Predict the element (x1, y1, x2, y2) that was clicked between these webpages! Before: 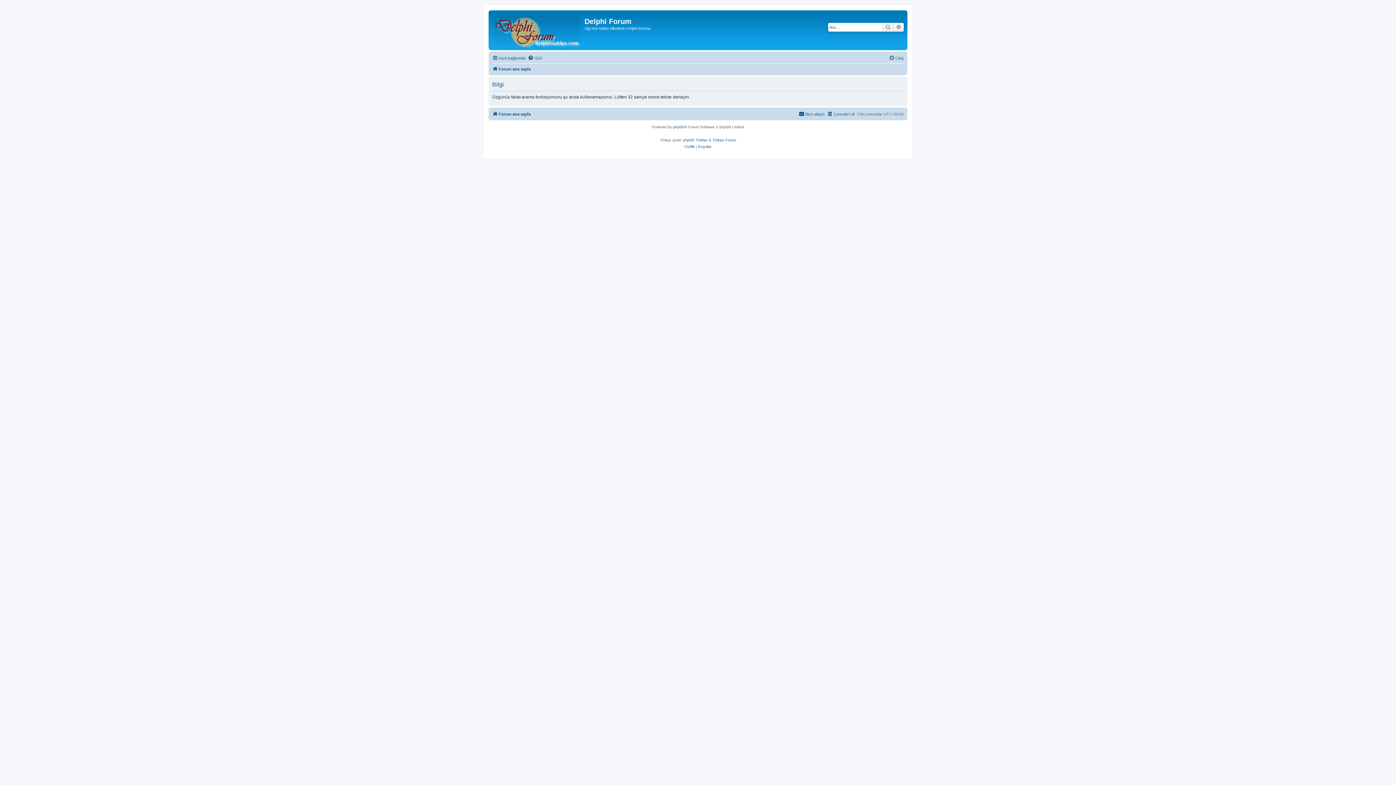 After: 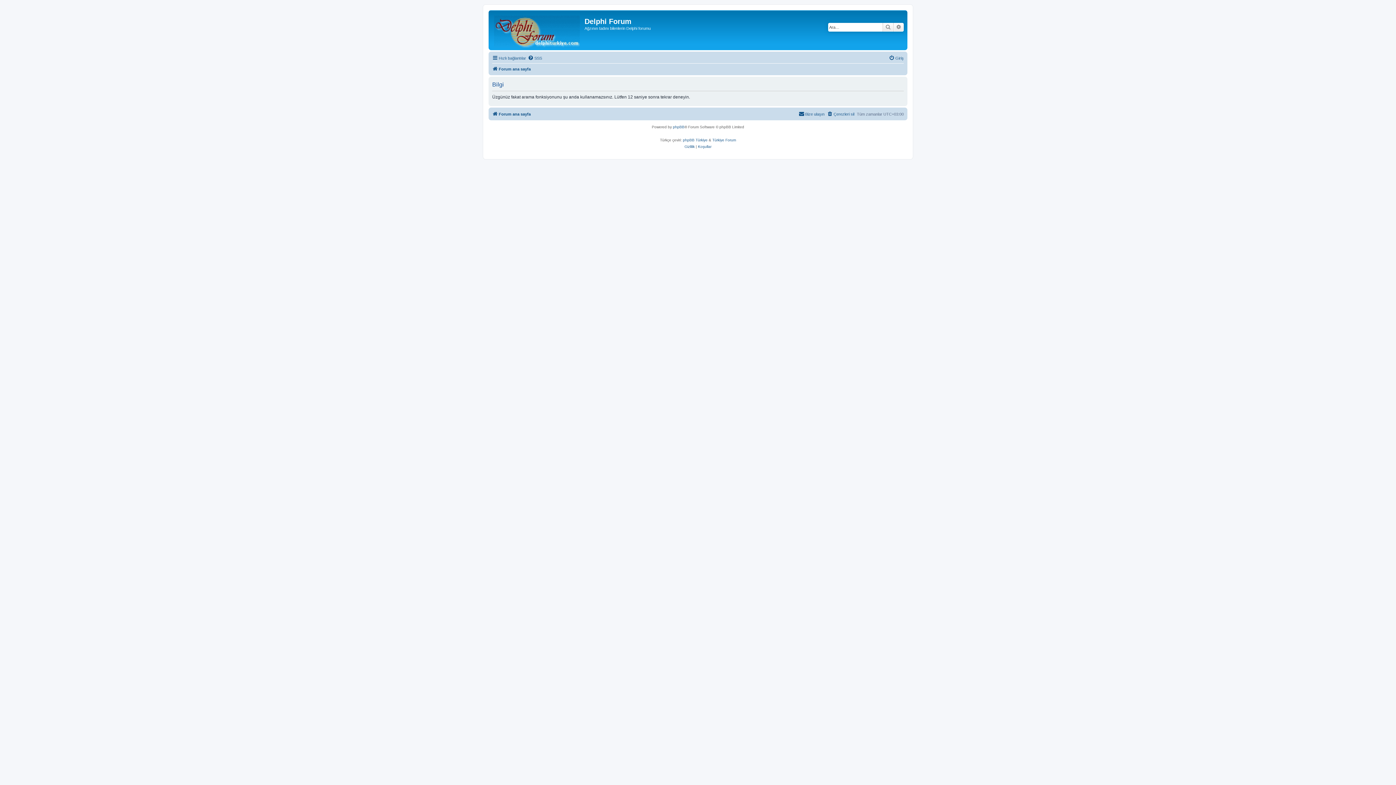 Action: label: Gelişmiş arama bbox: (893, 22, 904, 31)